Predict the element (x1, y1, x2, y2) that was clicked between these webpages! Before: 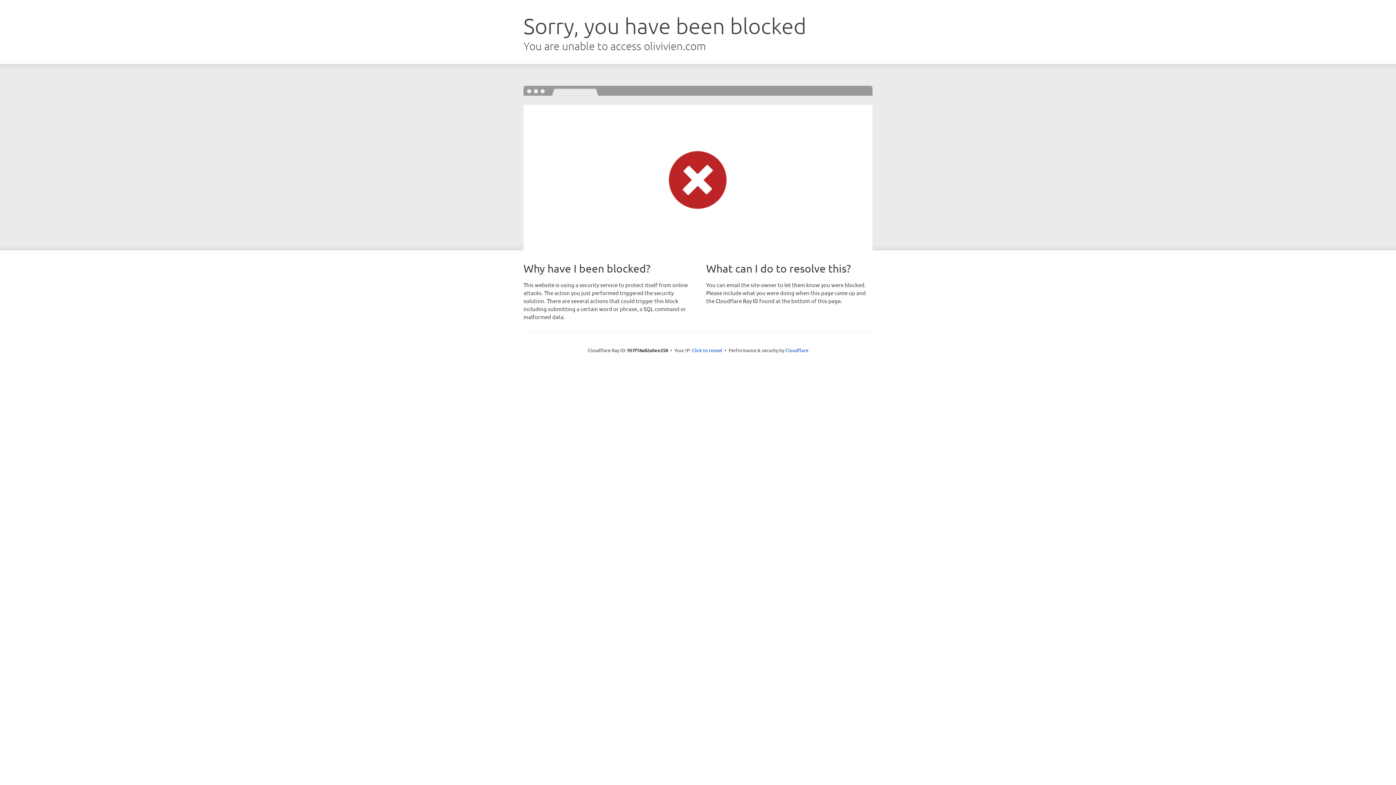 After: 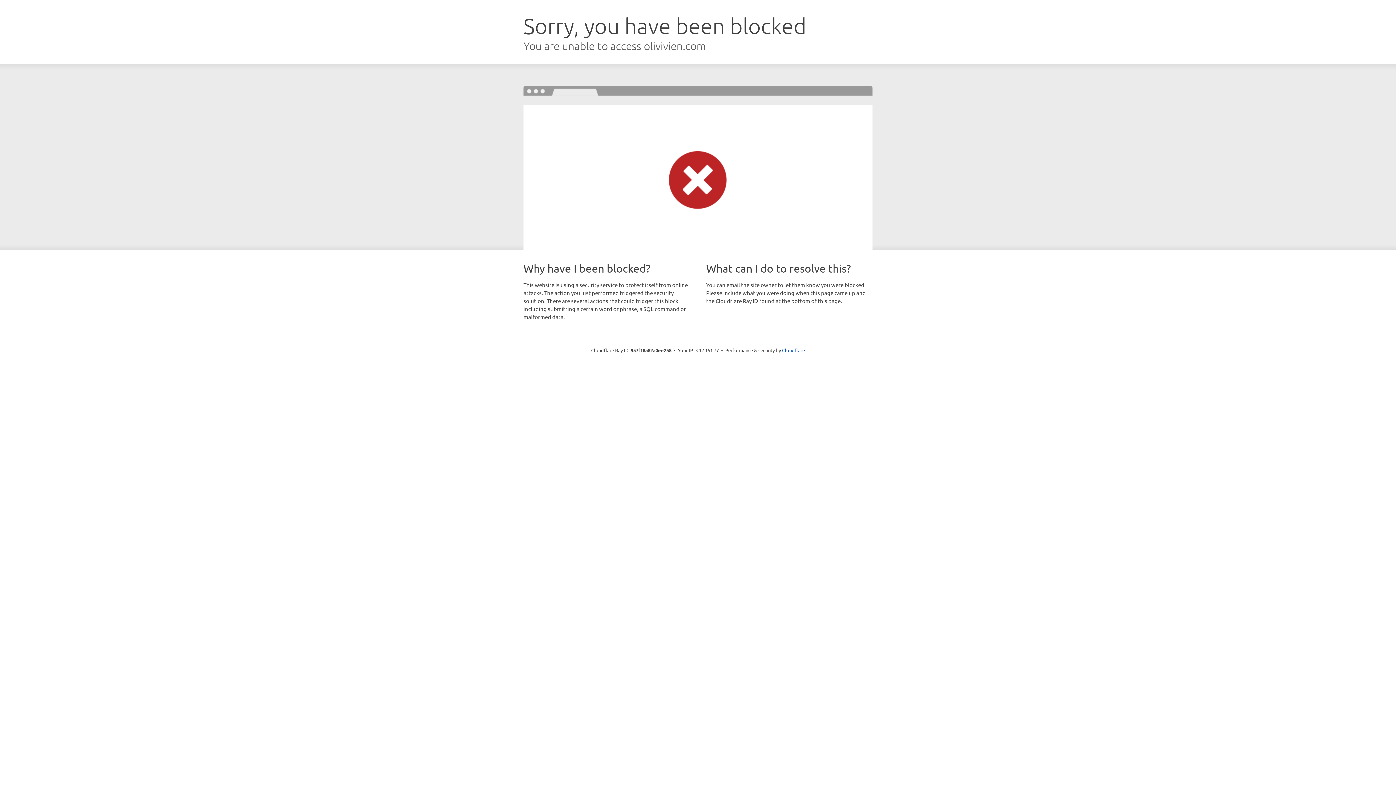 Action: label: Click to reveal bbox: (692, 346, 722, 353)